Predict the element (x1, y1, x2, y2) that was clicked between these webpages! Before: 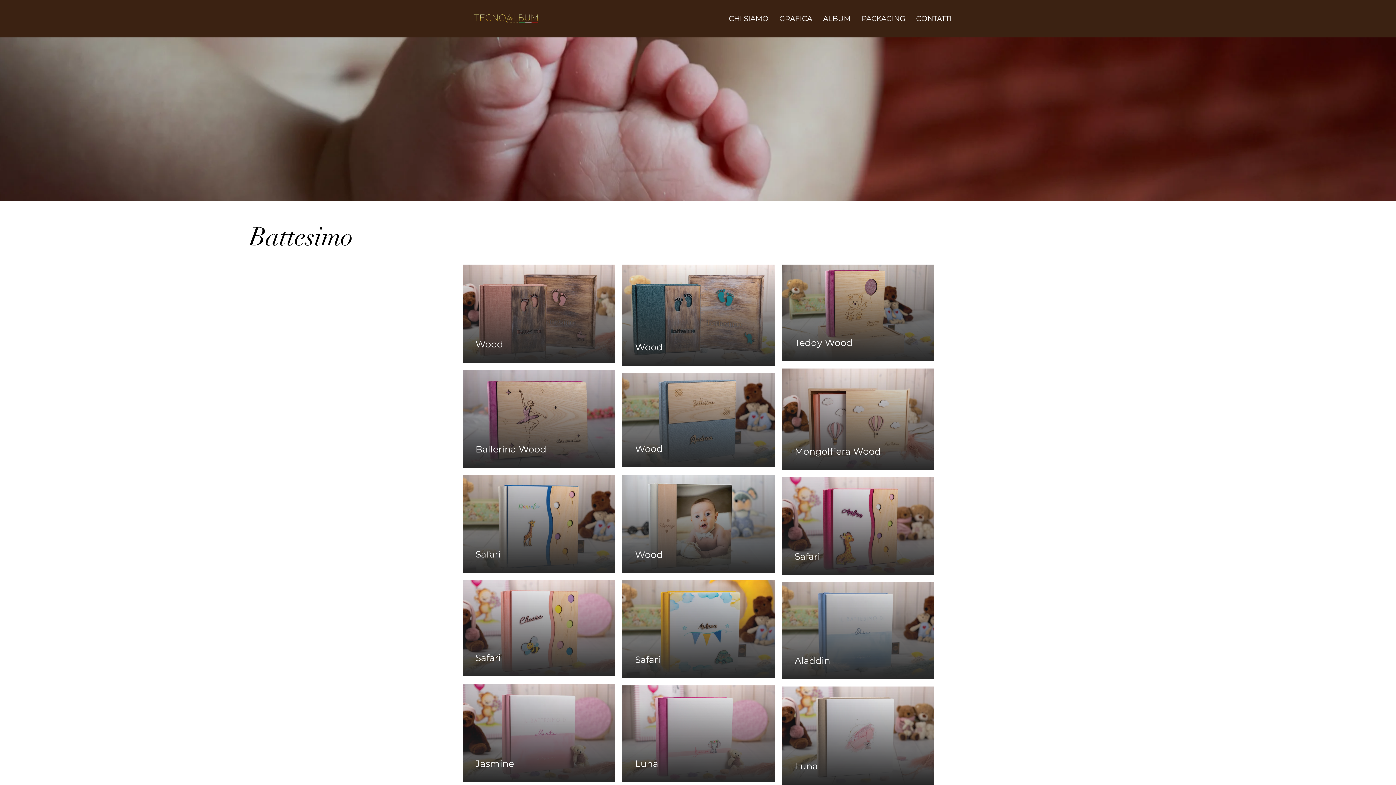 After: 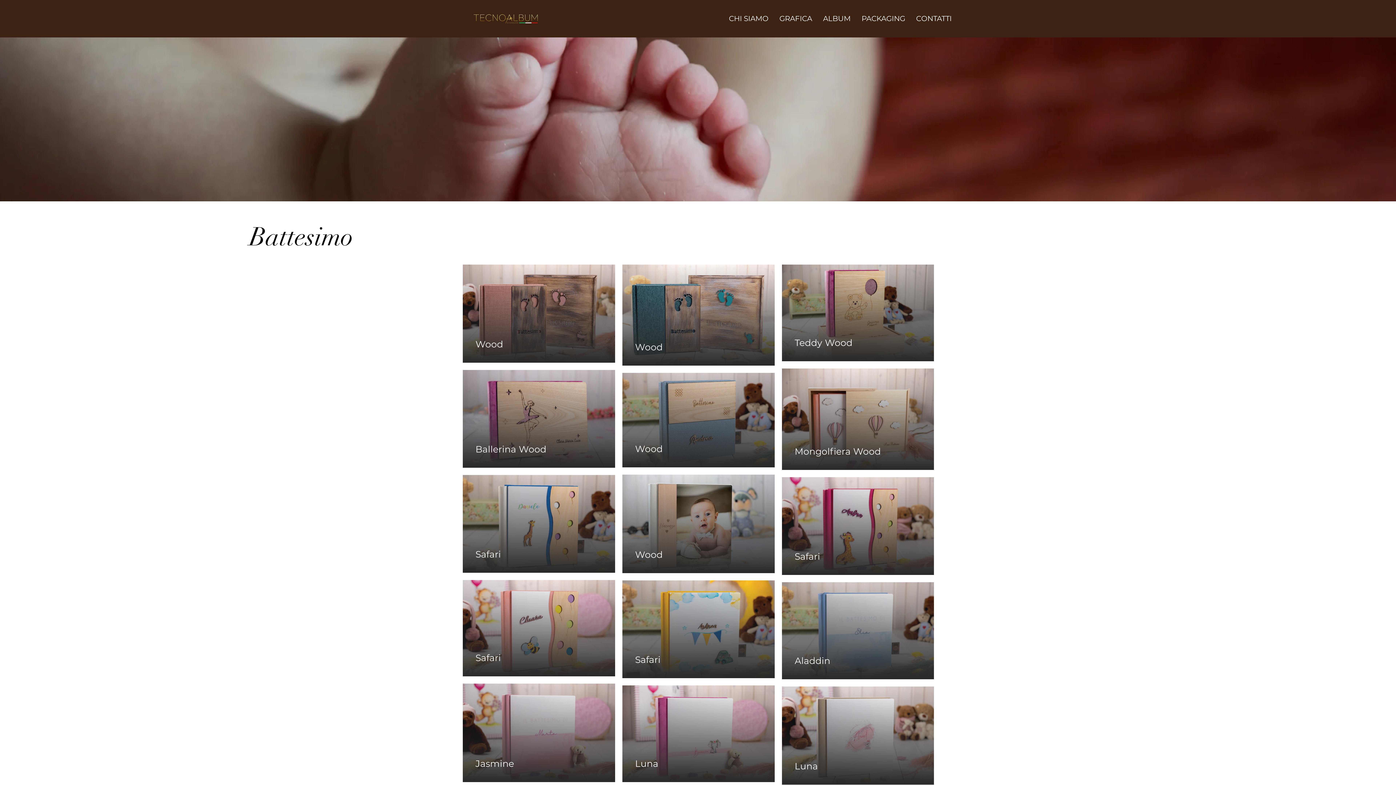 Action: label: ALBUM bbox: (817, 9, 856, 27)